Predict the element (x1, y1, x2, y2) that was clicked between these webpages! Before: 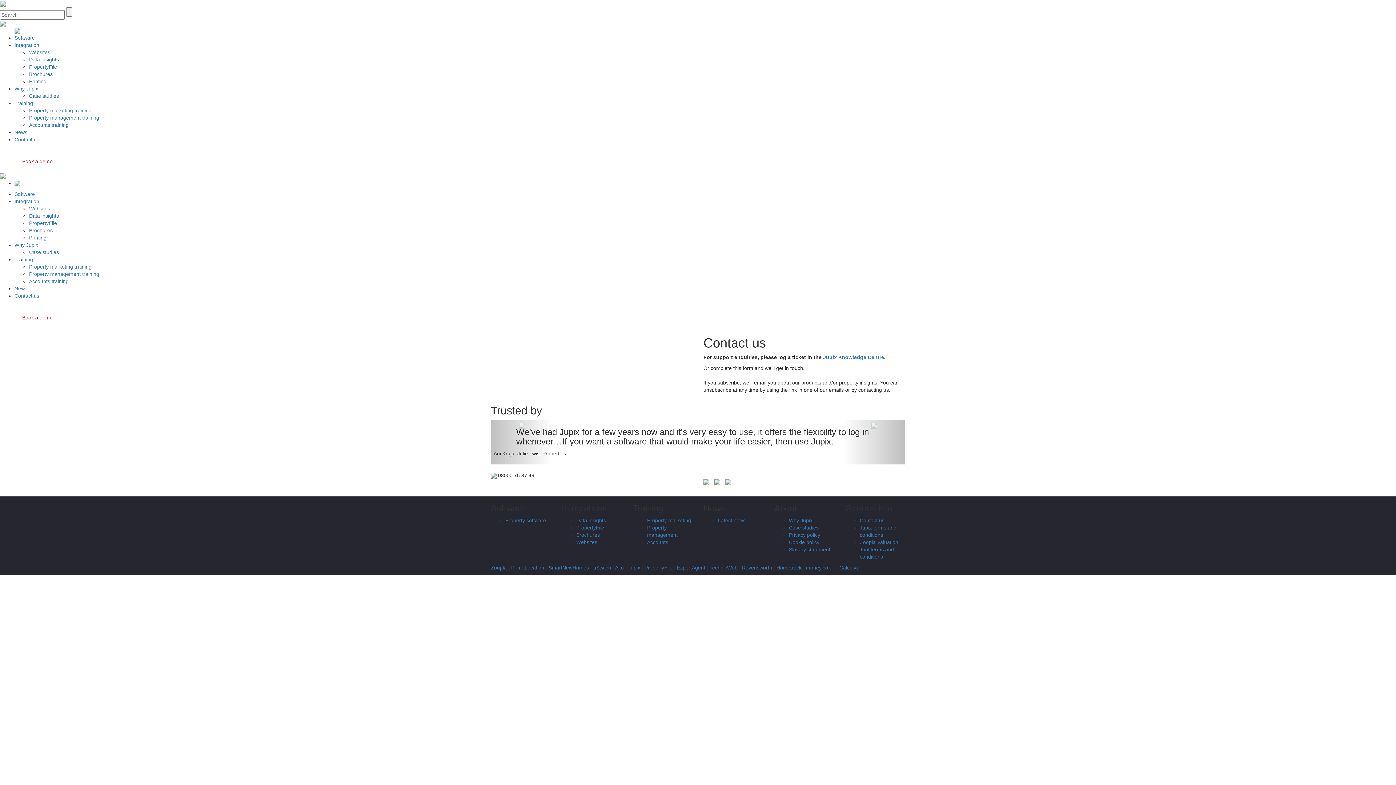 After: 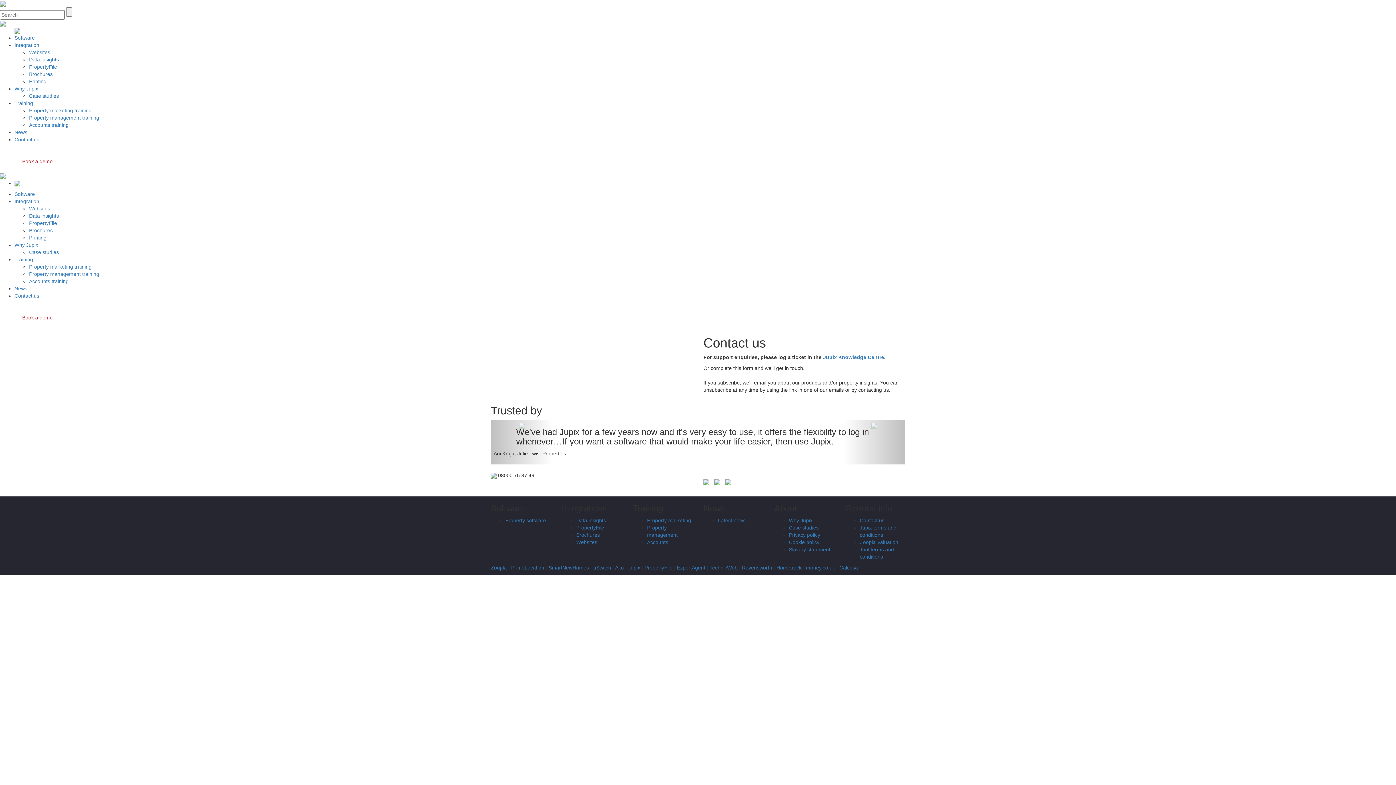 Action: bbox: (703, 479, 709, 485)